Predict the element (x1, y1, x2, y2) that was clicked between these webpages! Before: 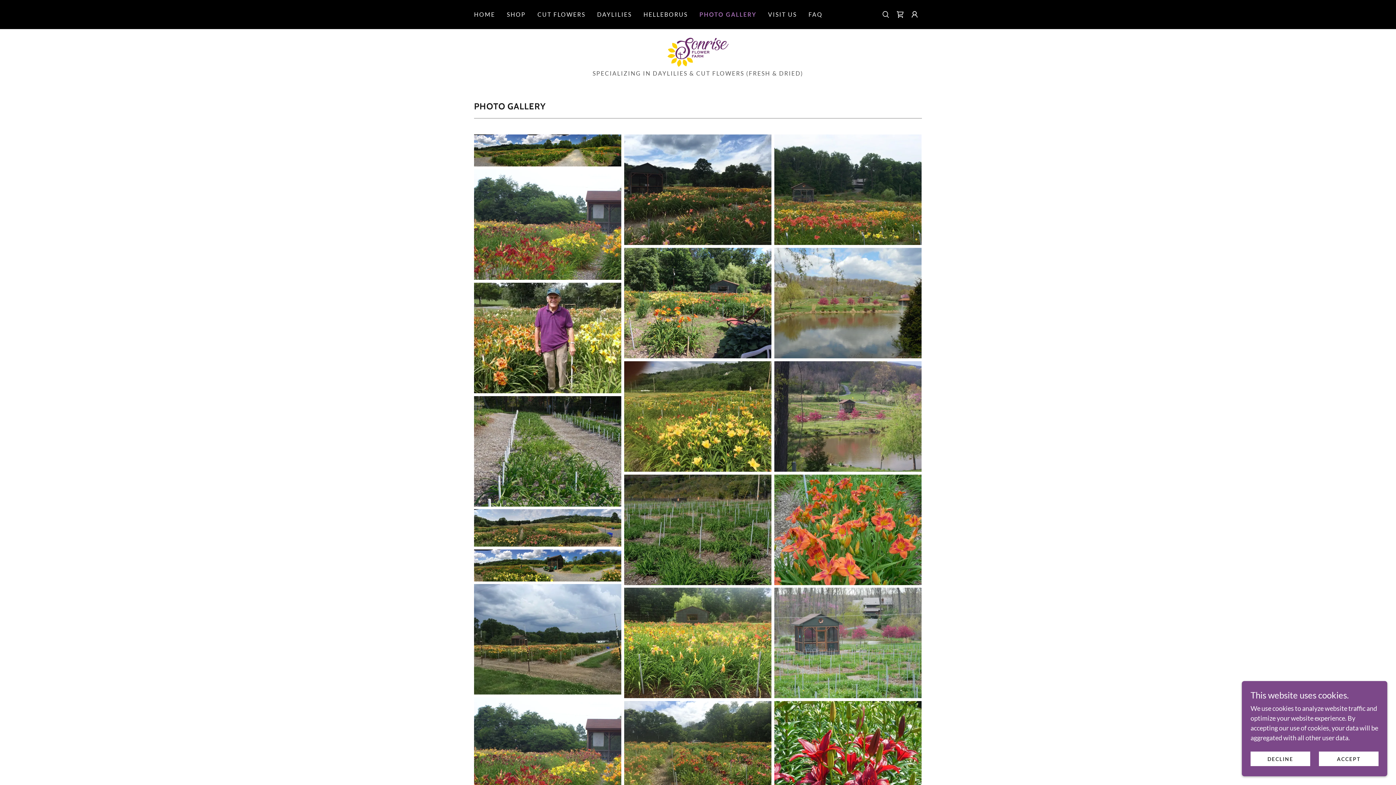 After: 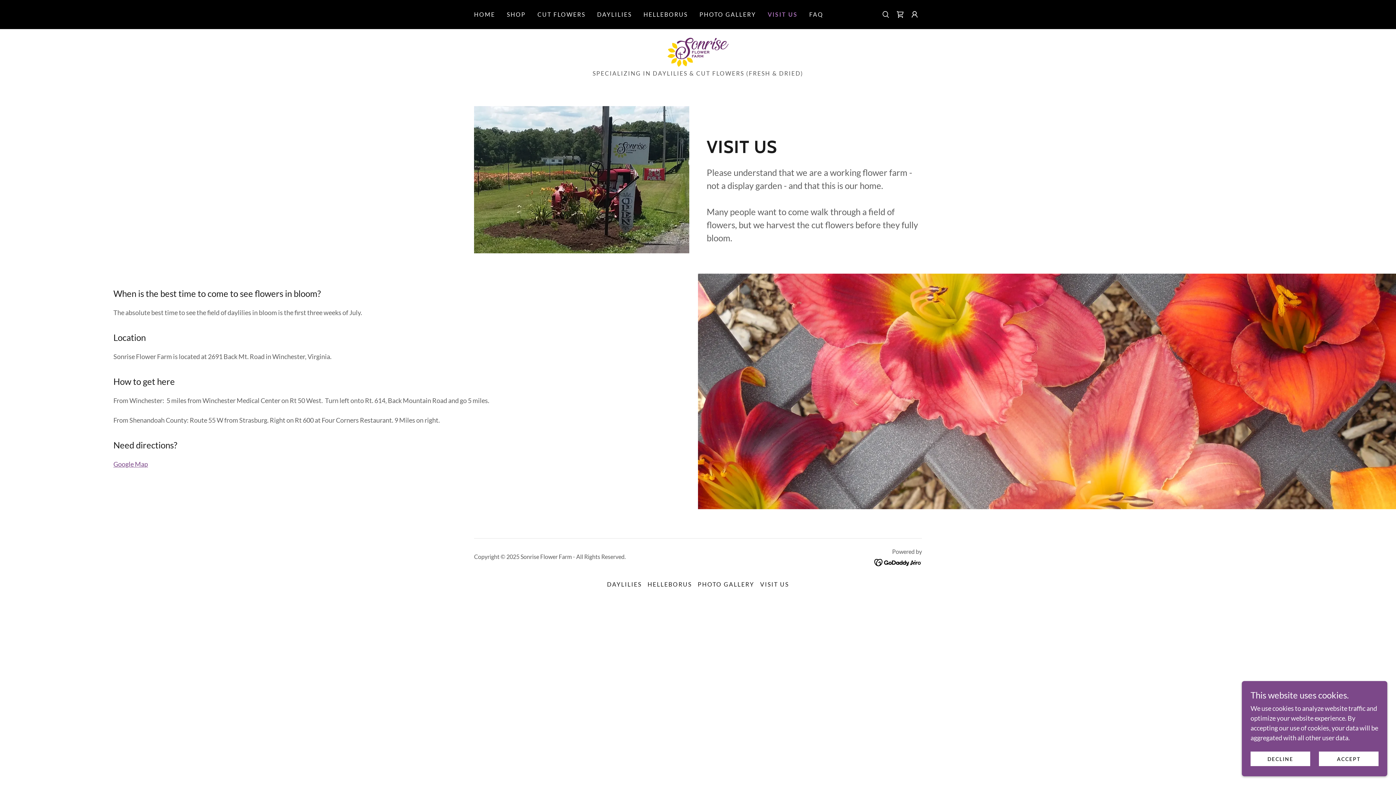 Action: bbox: (766, 8, 799, 21) label: VISIT US